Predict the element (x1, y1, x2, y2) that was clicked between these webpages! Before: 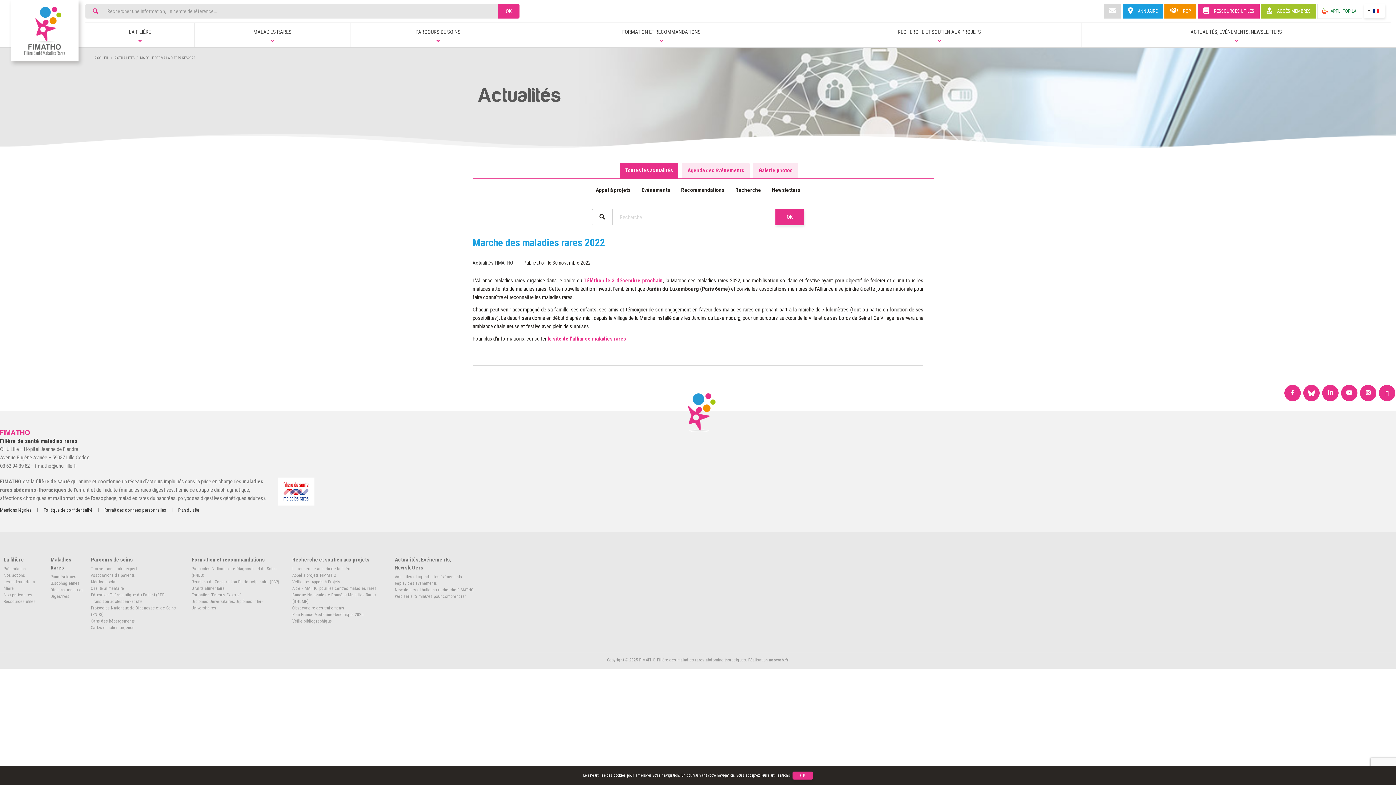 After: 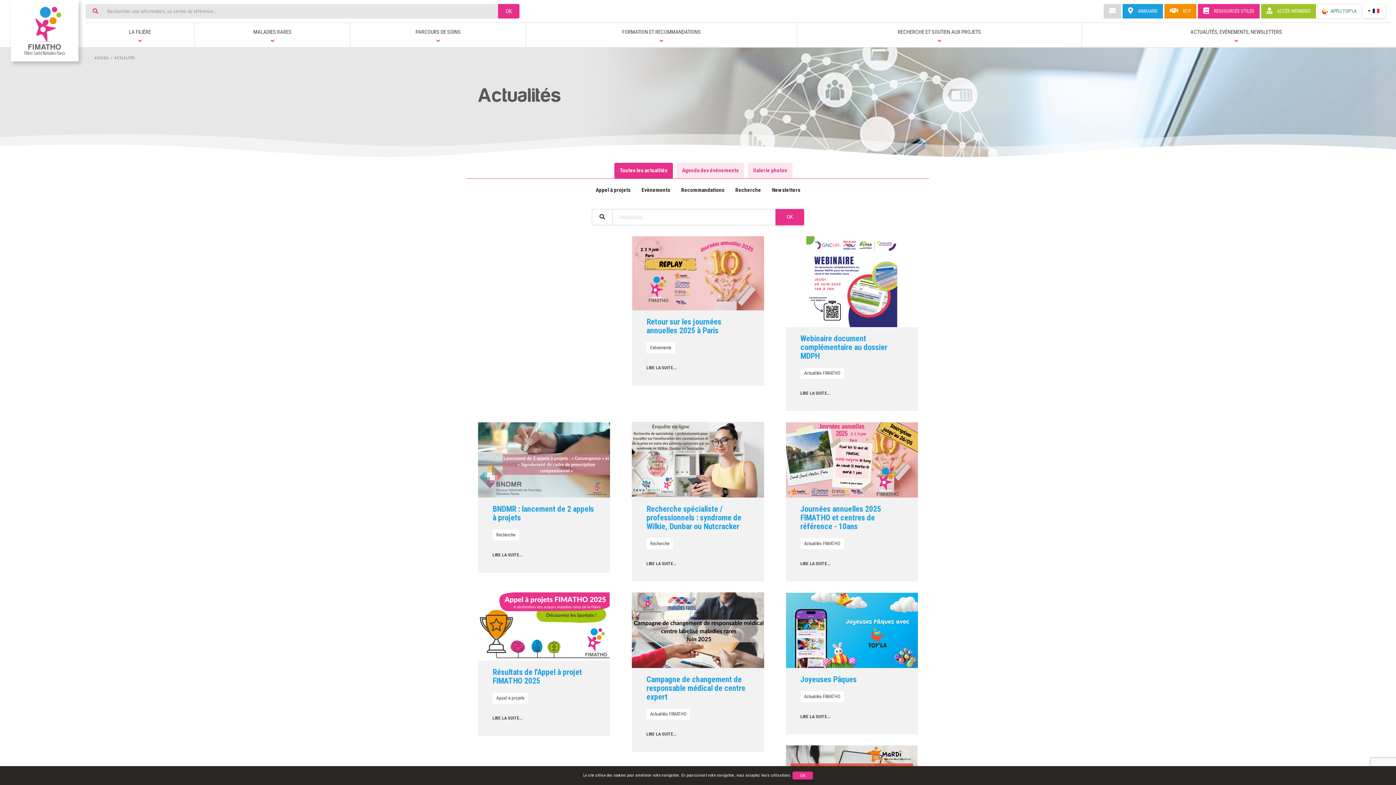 Action: label: Toutes les actualités bbox: (620, 162, 678, 178)